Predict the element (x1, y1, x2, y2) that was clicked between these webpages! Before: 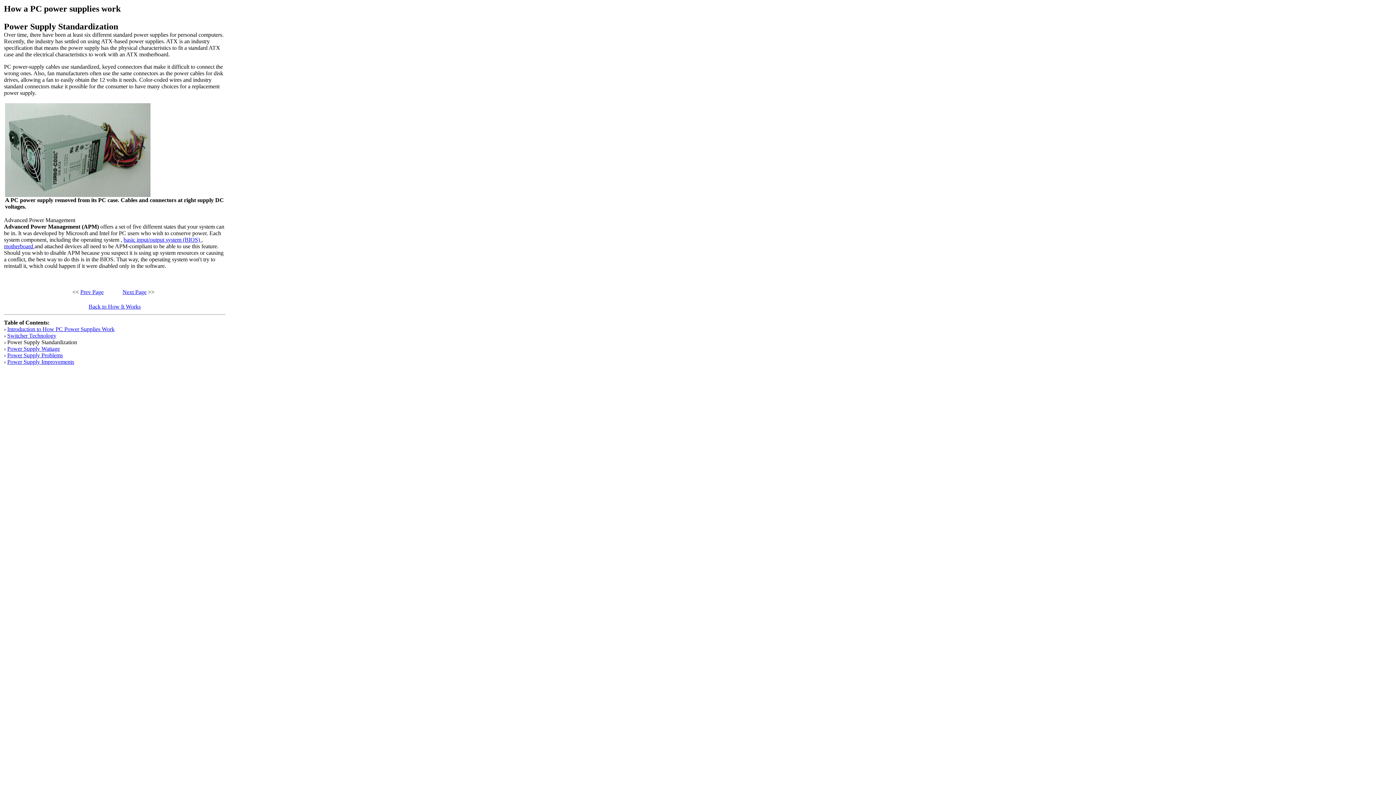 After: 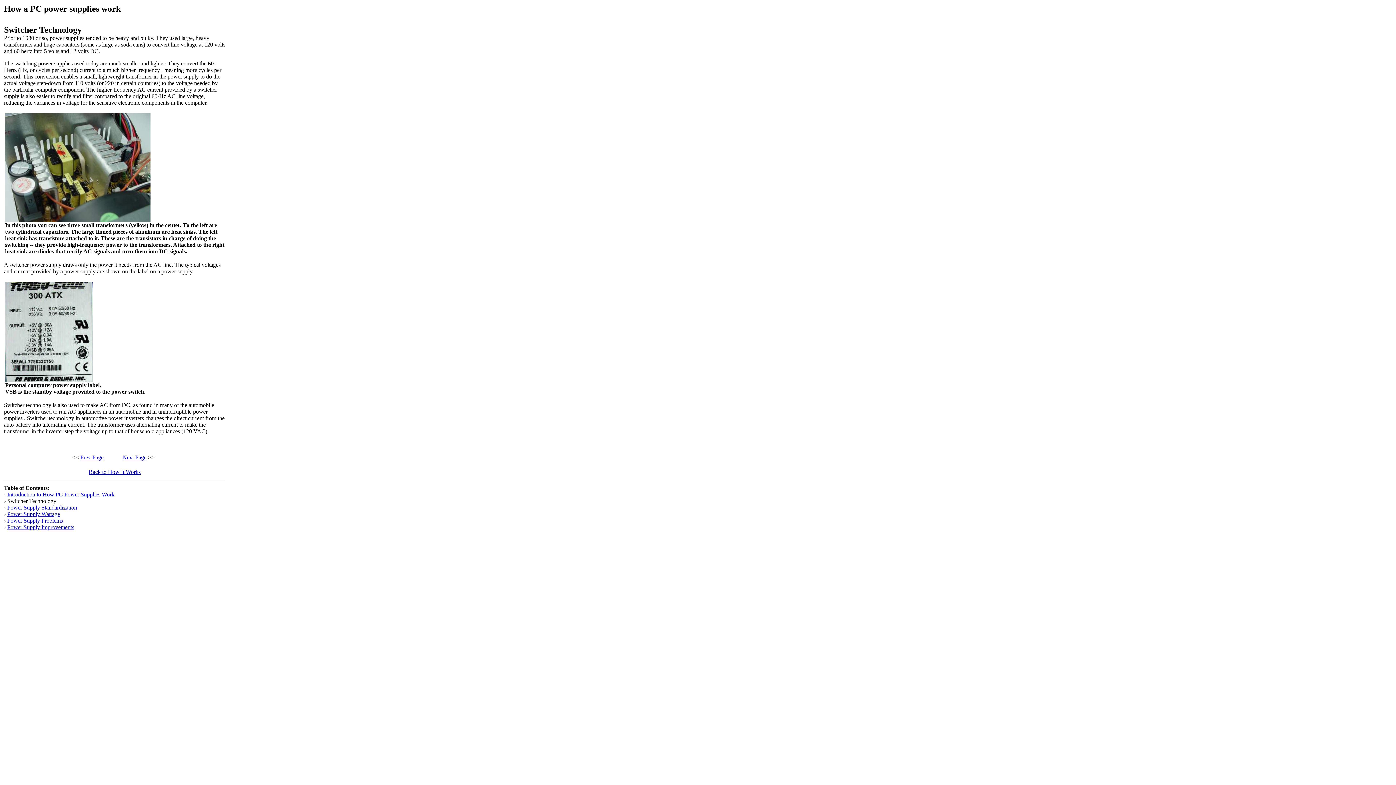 Action: label: Prev Page bbox: (80, 289, 103, 295)